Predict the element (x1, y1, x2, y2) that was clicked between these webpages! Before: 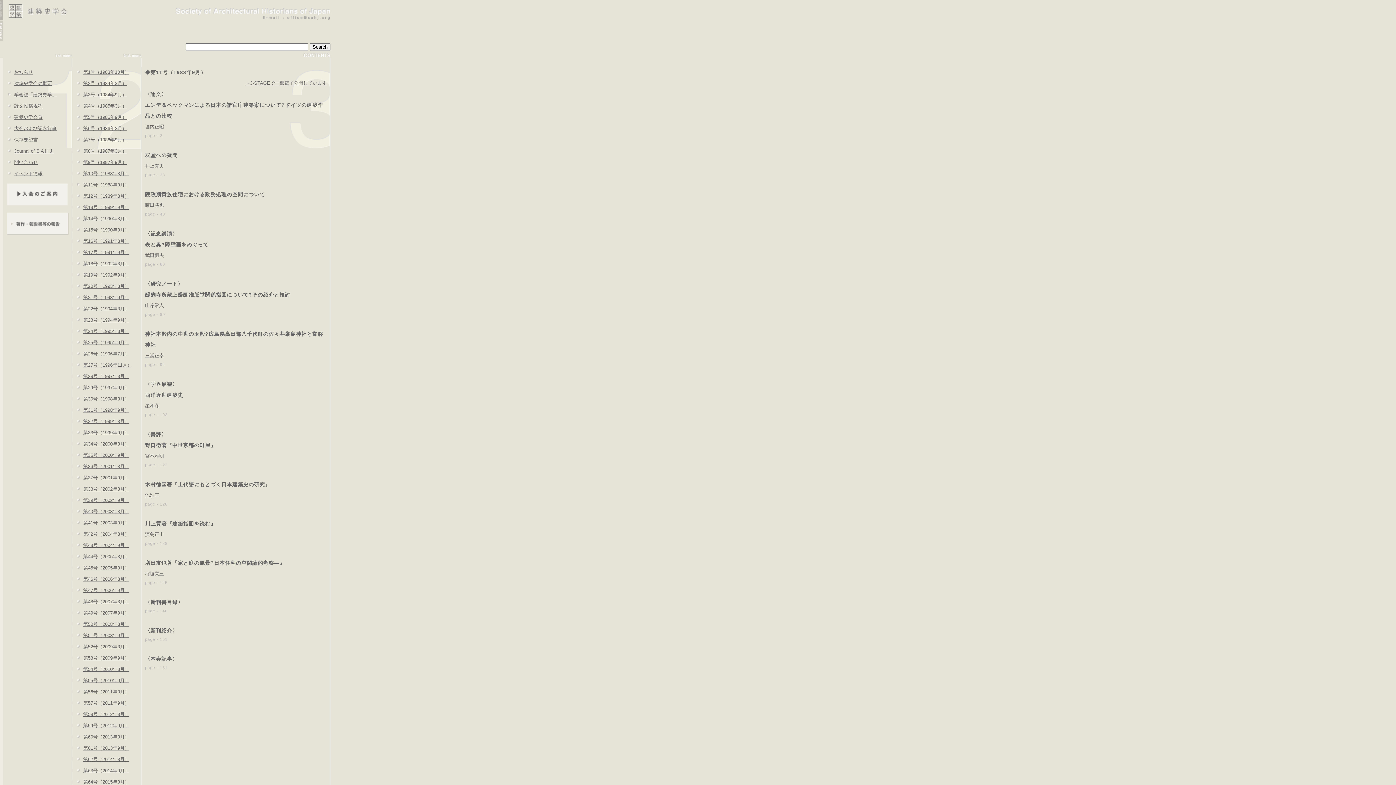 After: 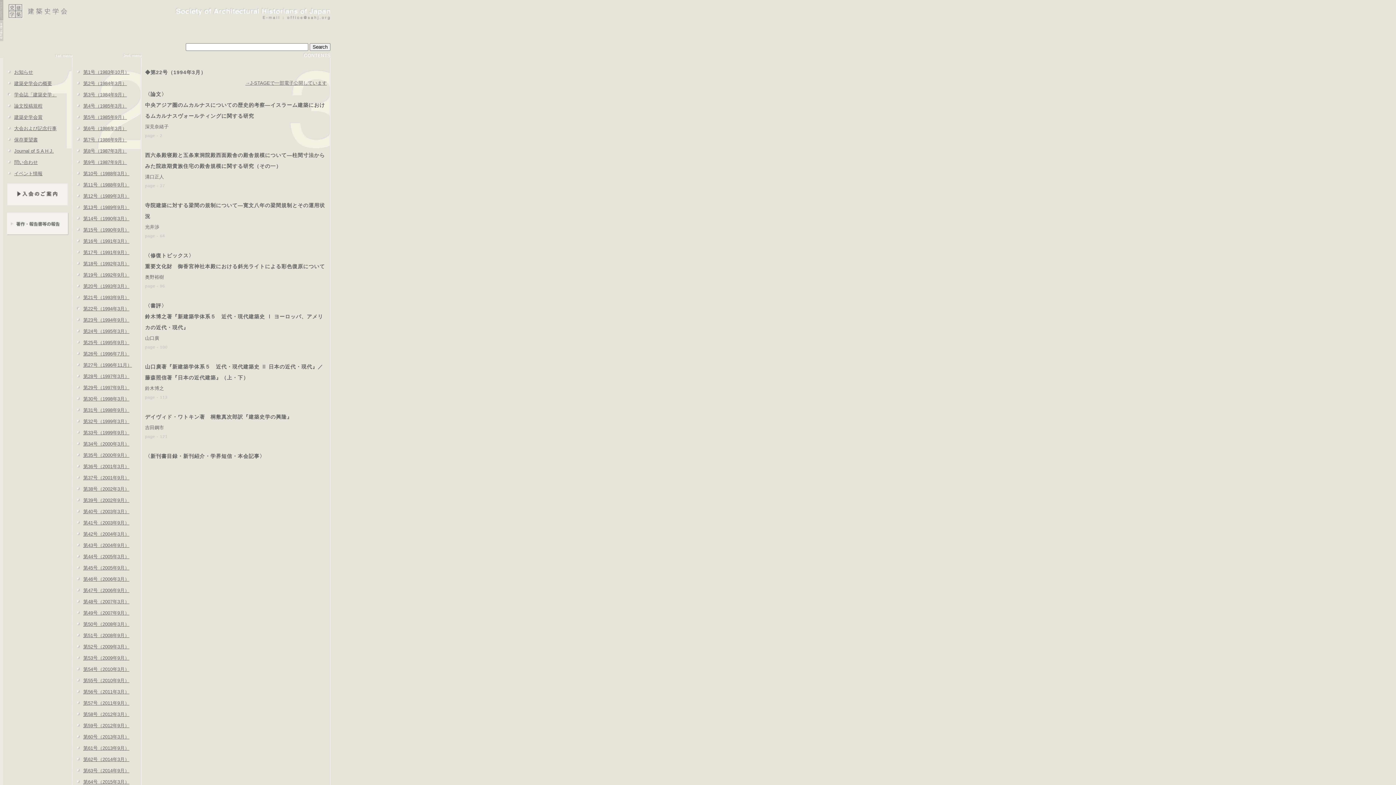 Action: label: 第22号（1994年3月） bbox: (72, 306, 129, 311)